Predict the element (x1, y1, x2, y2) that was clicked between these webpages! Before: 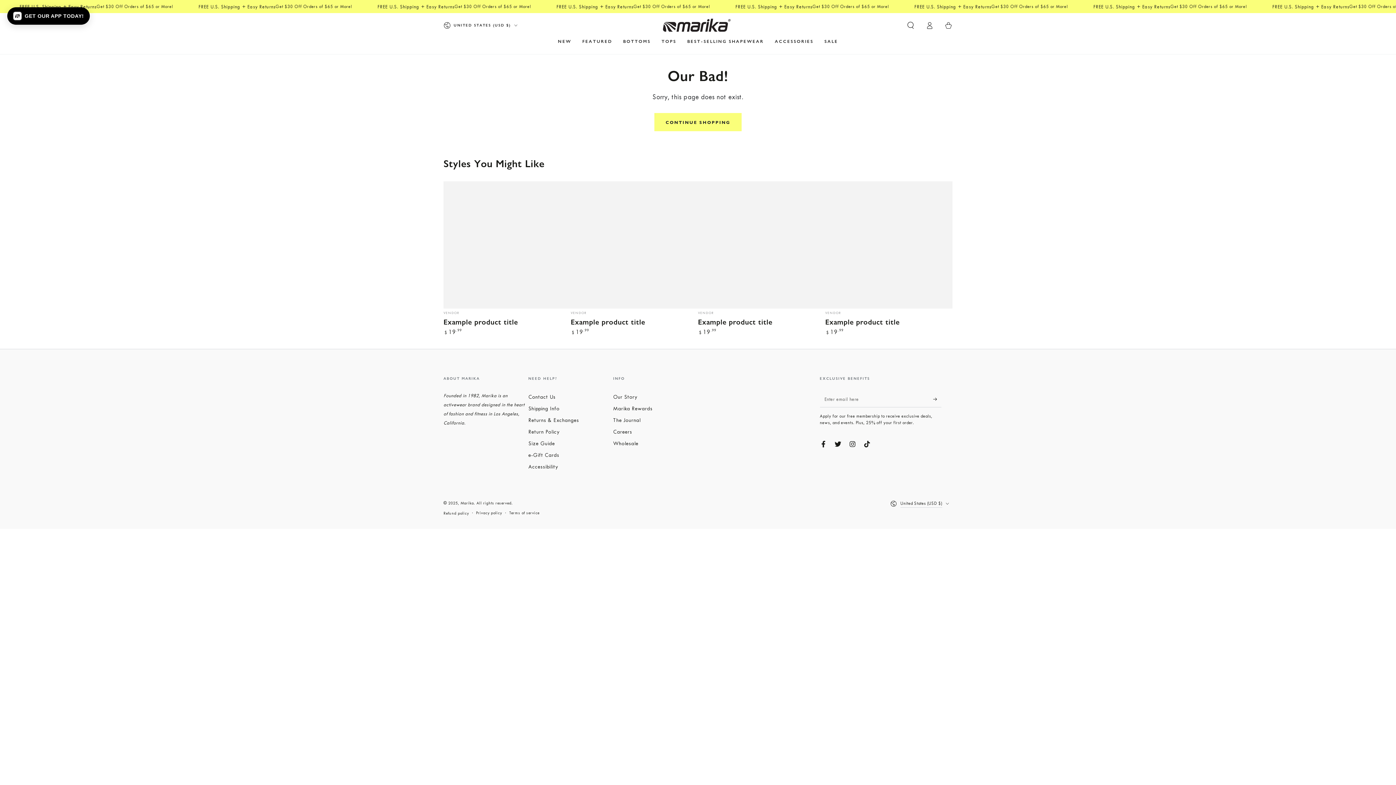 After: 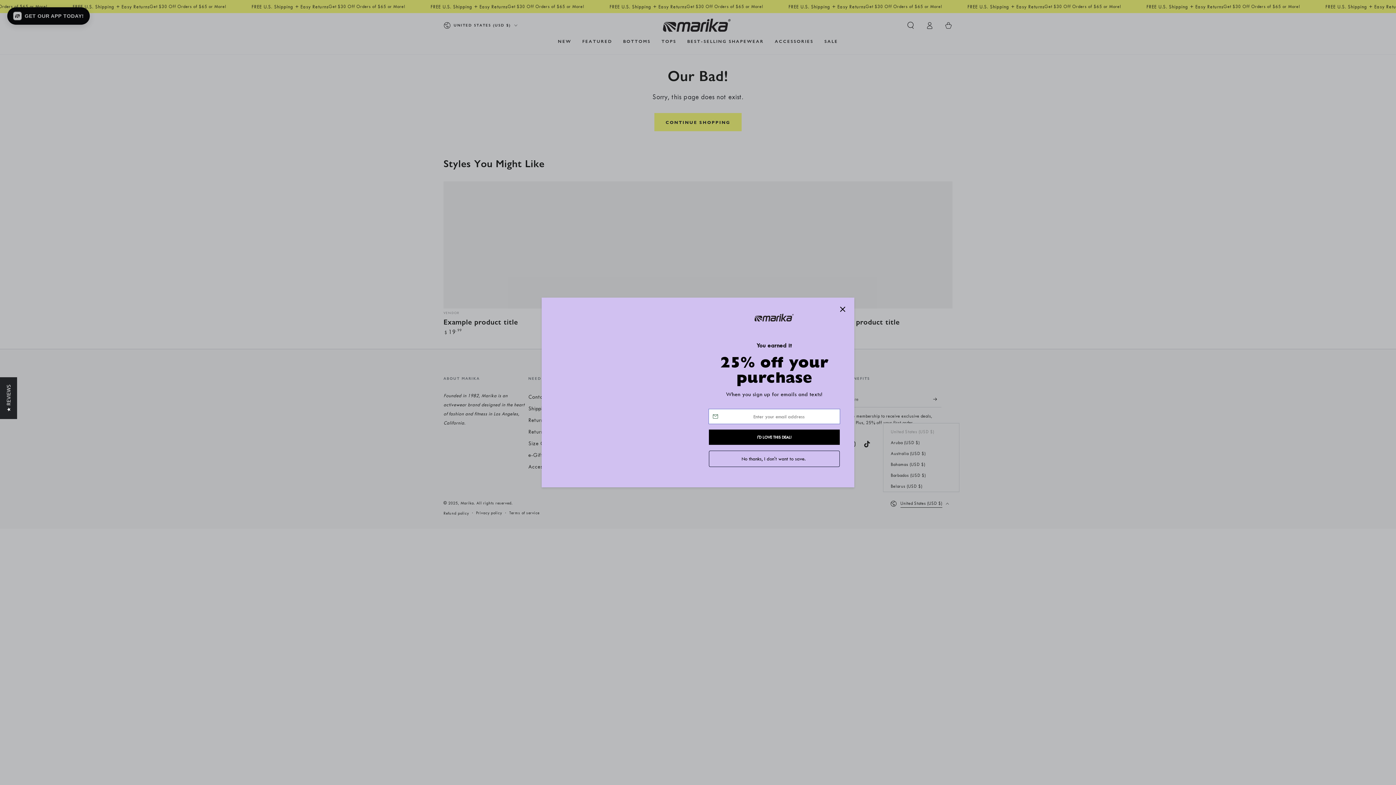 Action: bbox: (890, 496, 952, 511) label: United States (USD $)